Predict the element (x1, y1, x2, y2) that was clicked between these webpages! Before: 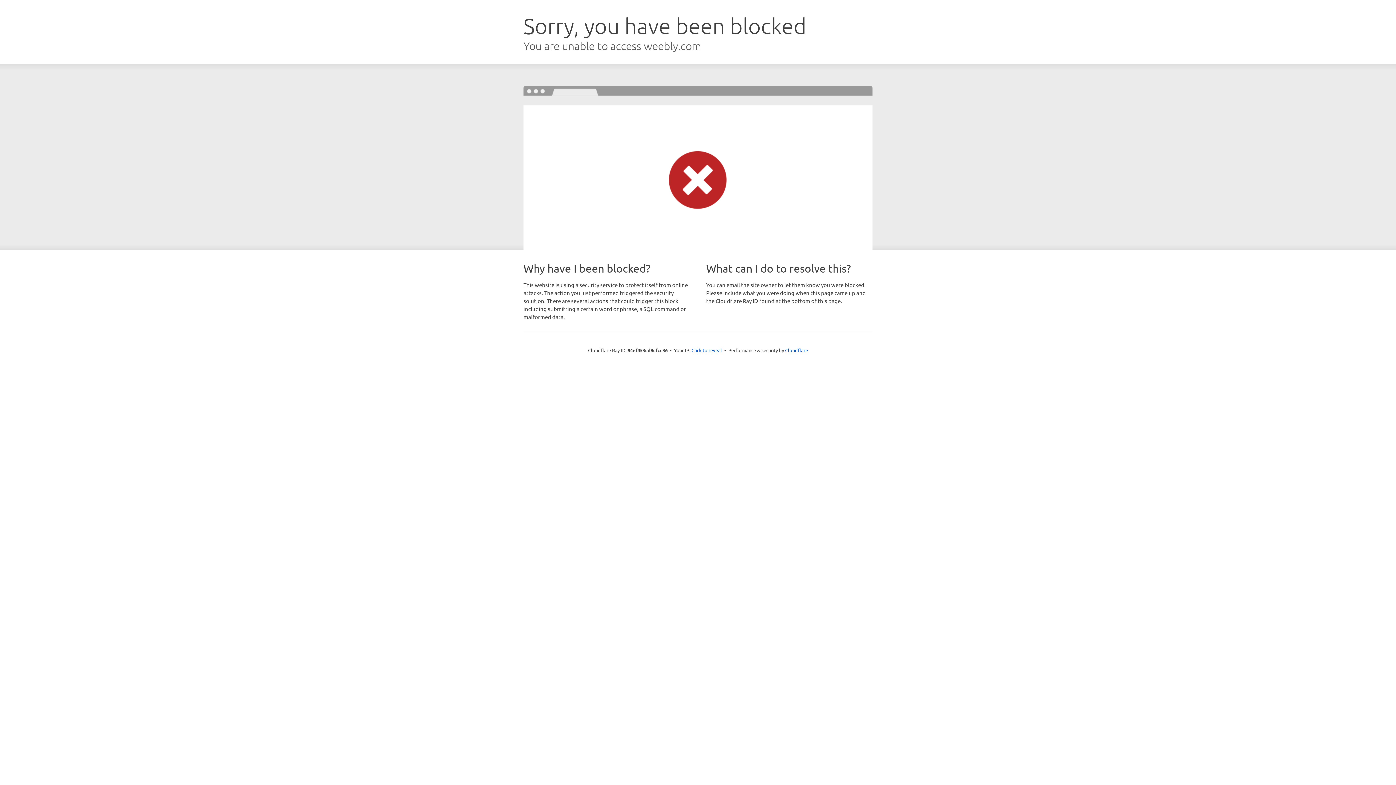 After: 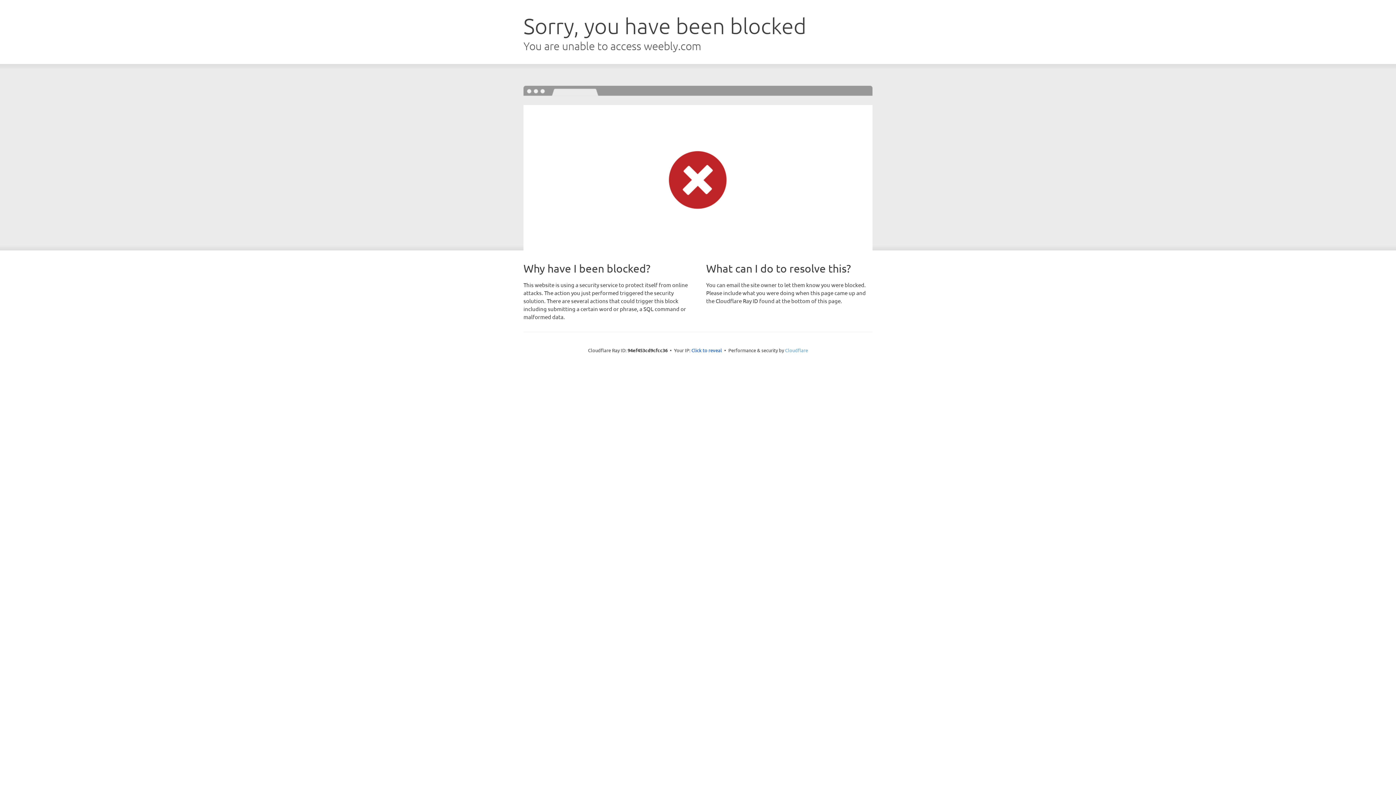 Action: label: Cloudflare bbox: (785, 347, 808, 353)